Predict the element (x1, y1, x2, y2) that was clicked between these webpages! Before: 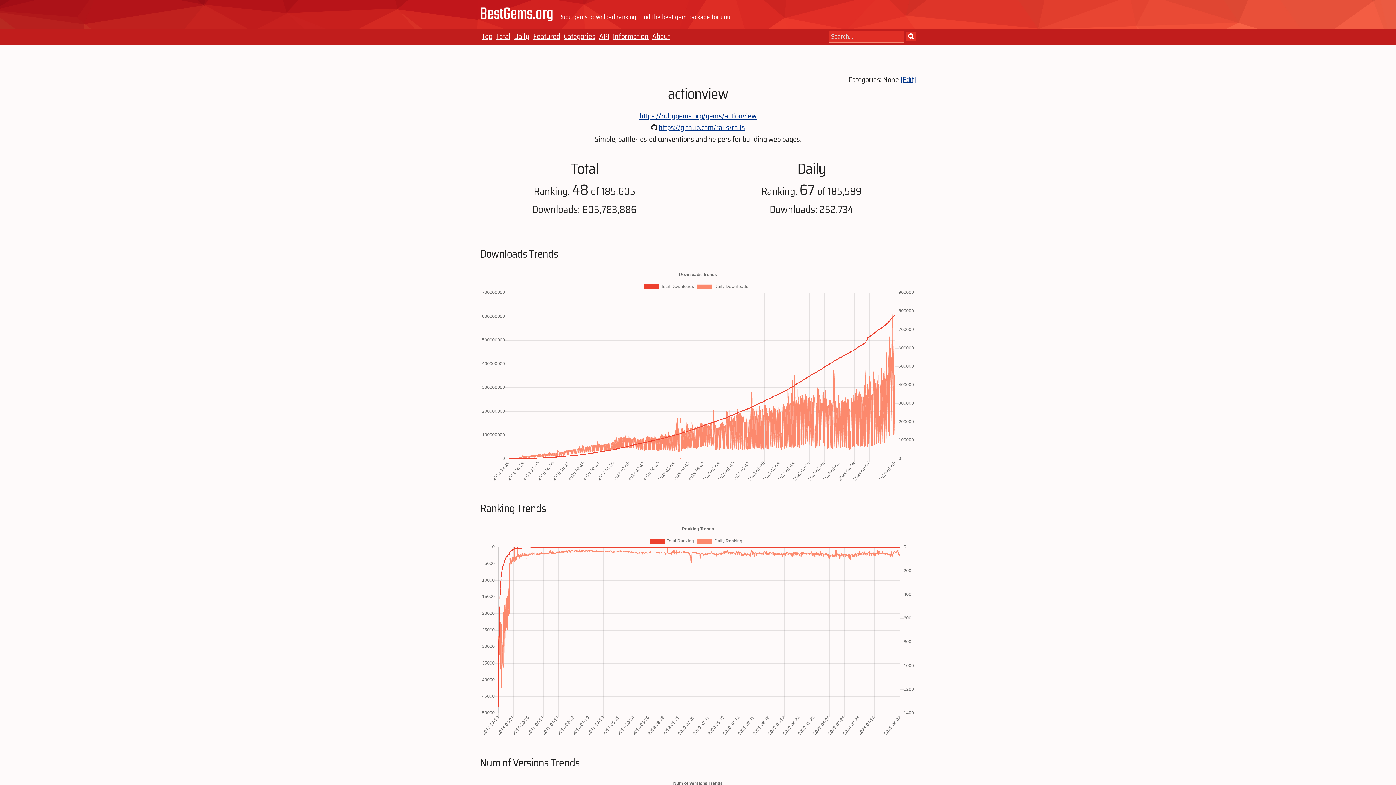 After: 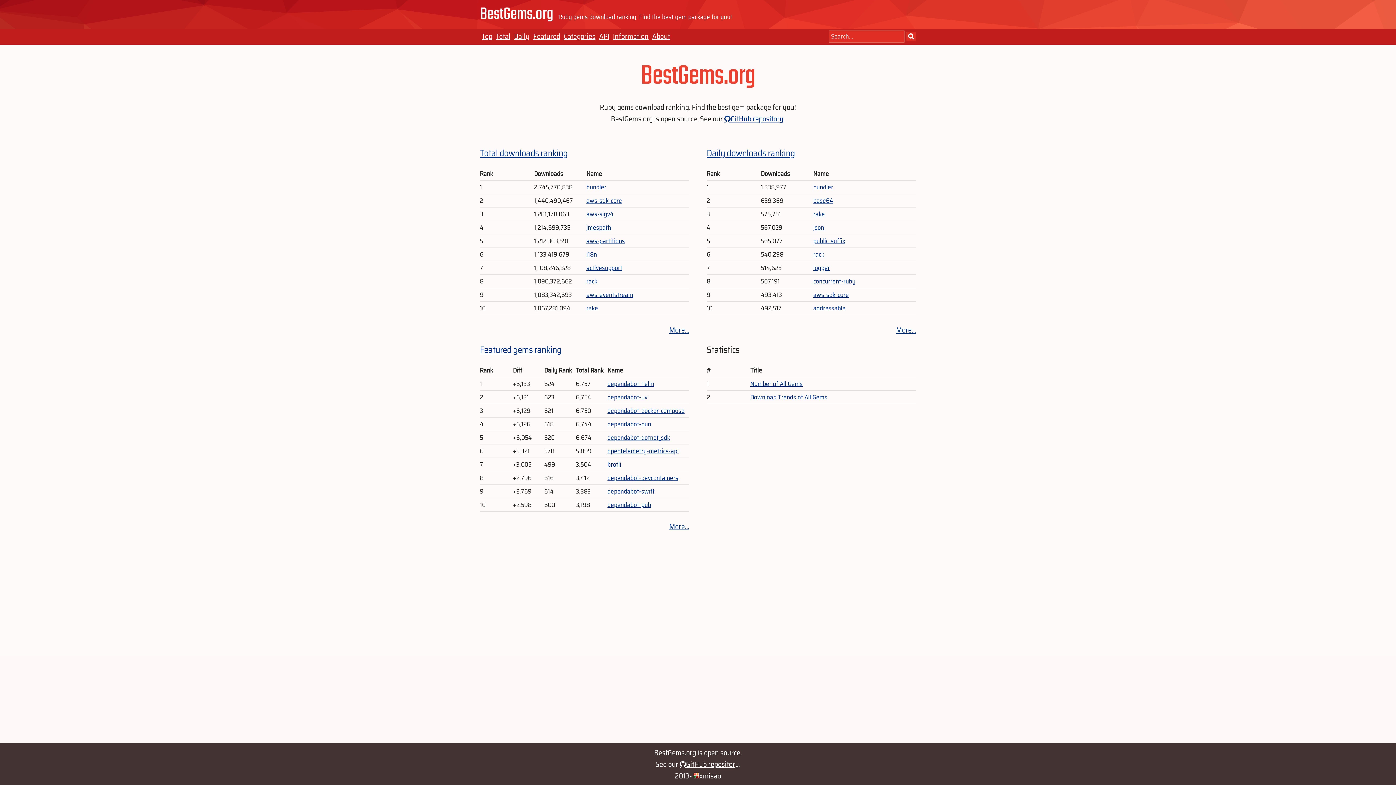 Action: bbox: (481, 30, 492, 42) label: Top